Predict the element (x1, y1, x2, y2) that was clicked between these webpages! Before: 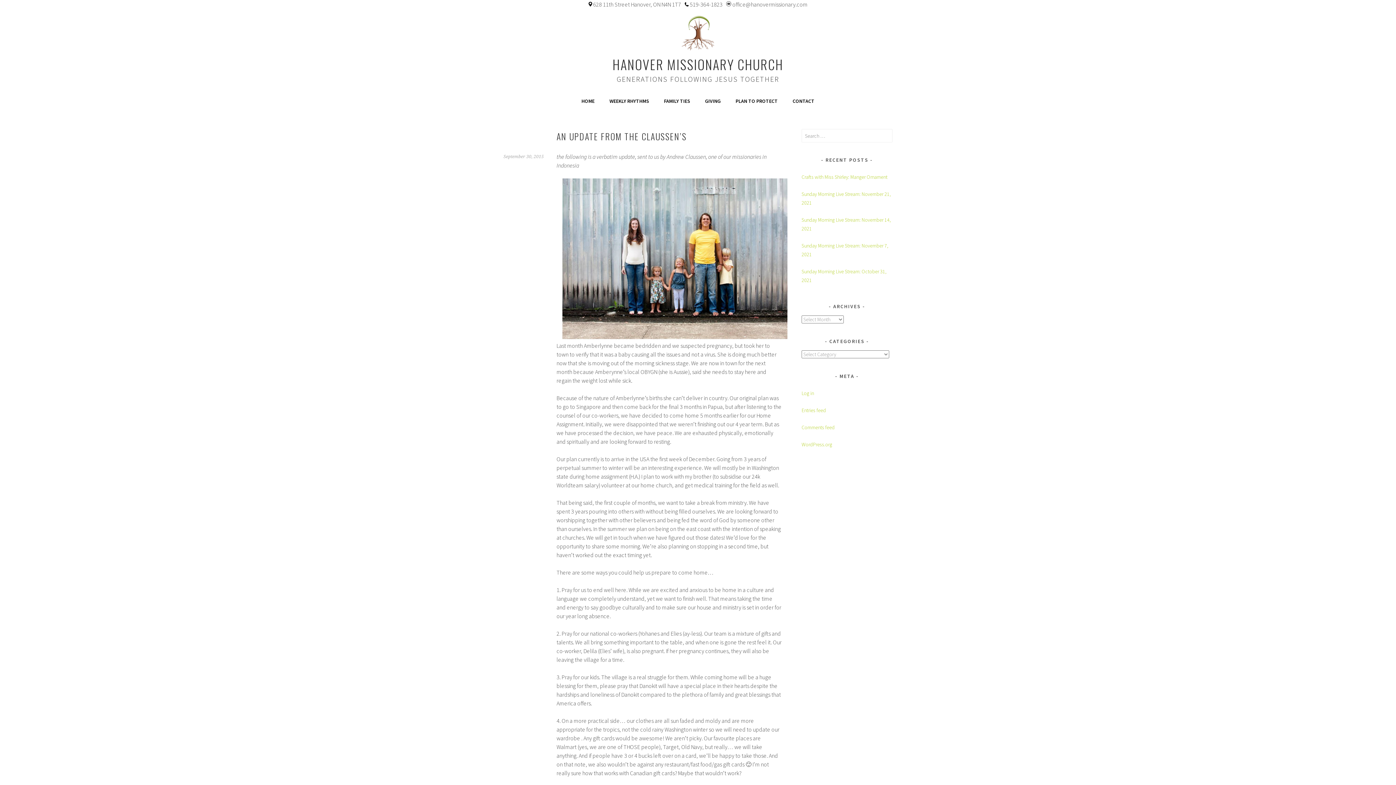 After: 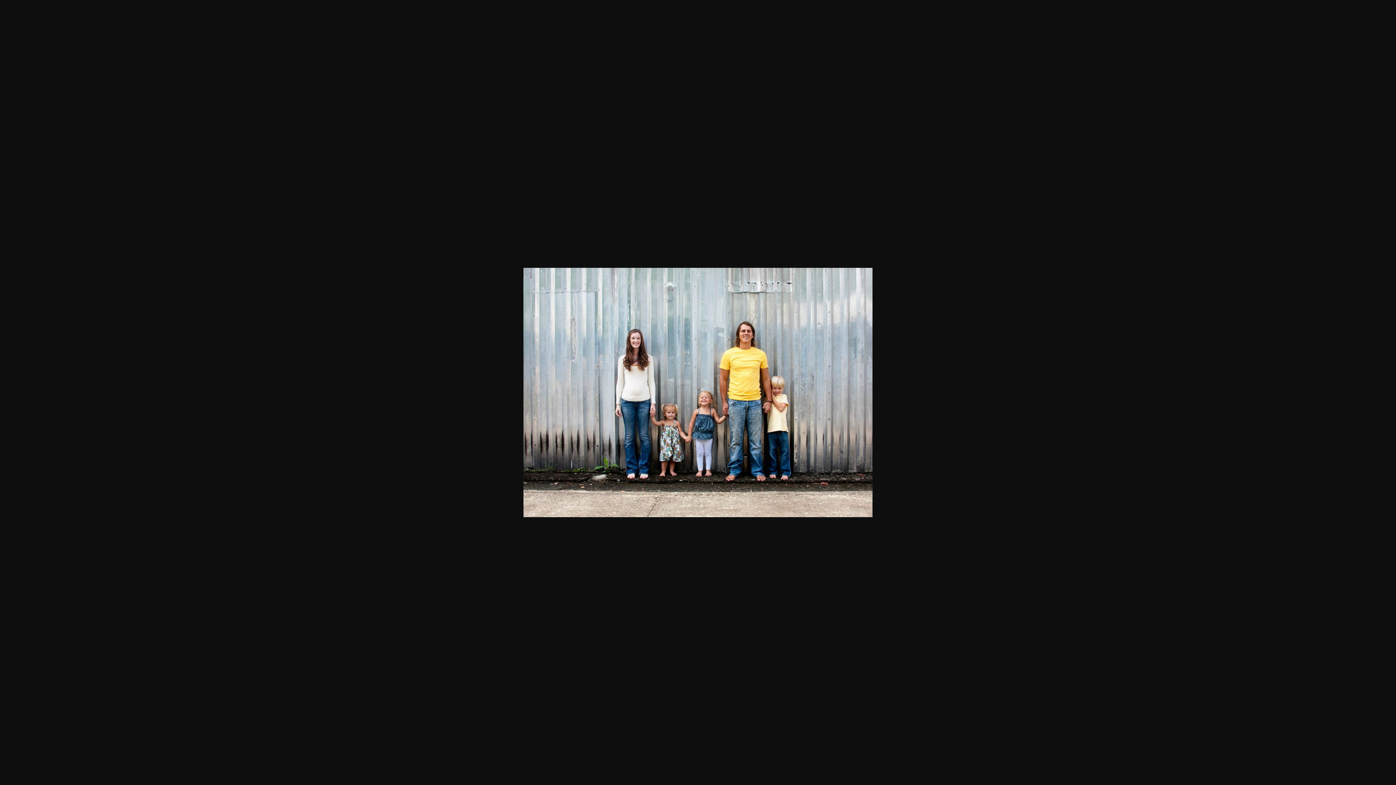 Action: bbox: (562, 333, 787, 340)